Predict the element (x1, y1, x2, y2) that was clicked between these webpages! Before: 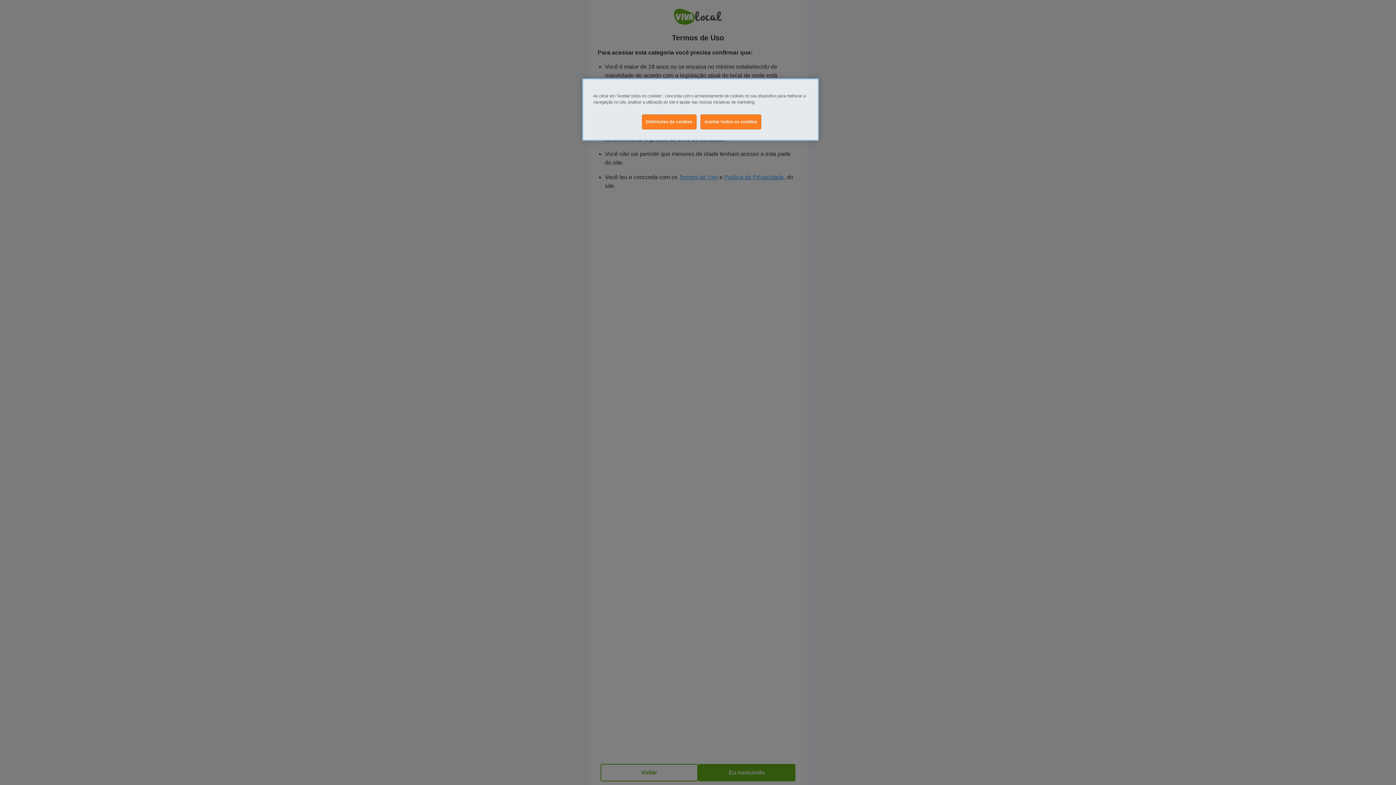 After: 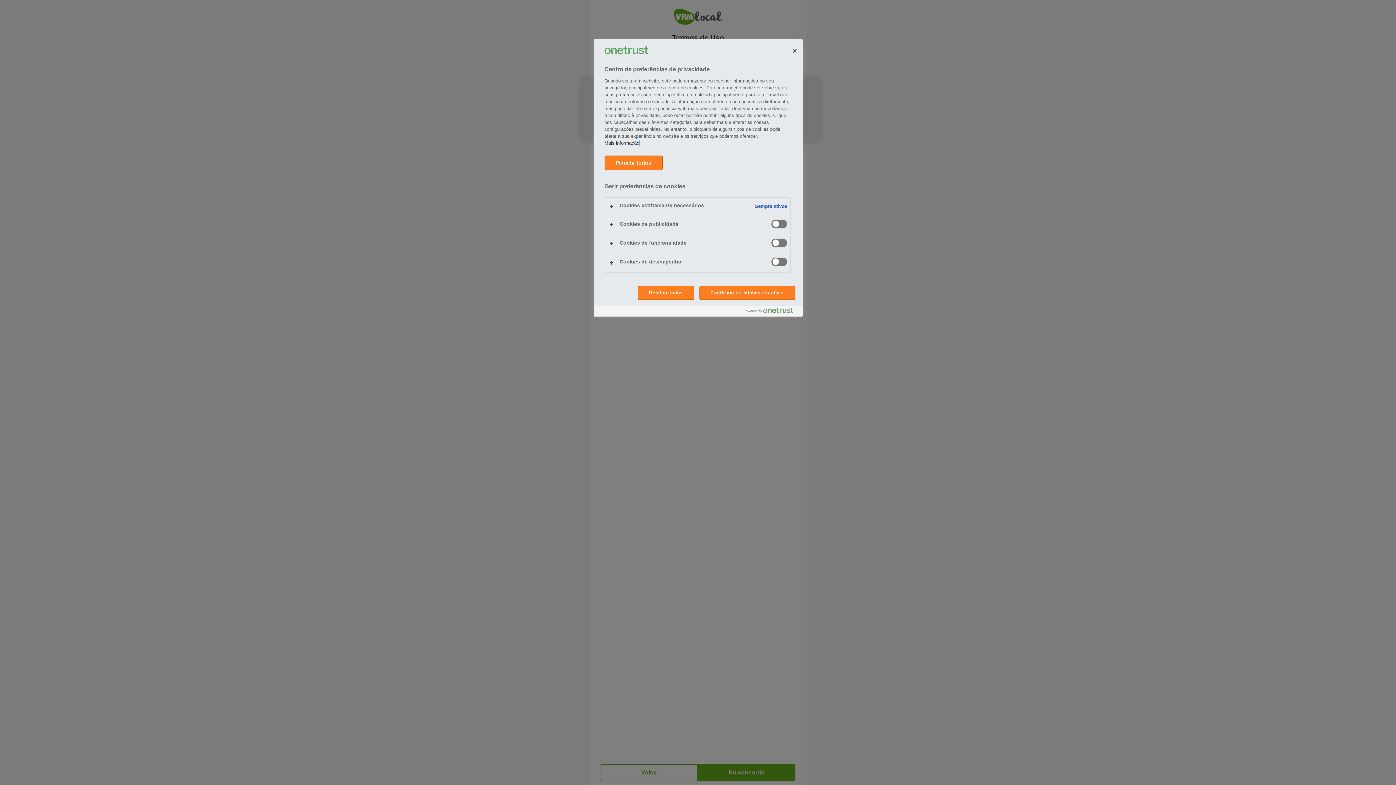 Action: bbox: (642, 114, 696, 129) label: Definições de cookies